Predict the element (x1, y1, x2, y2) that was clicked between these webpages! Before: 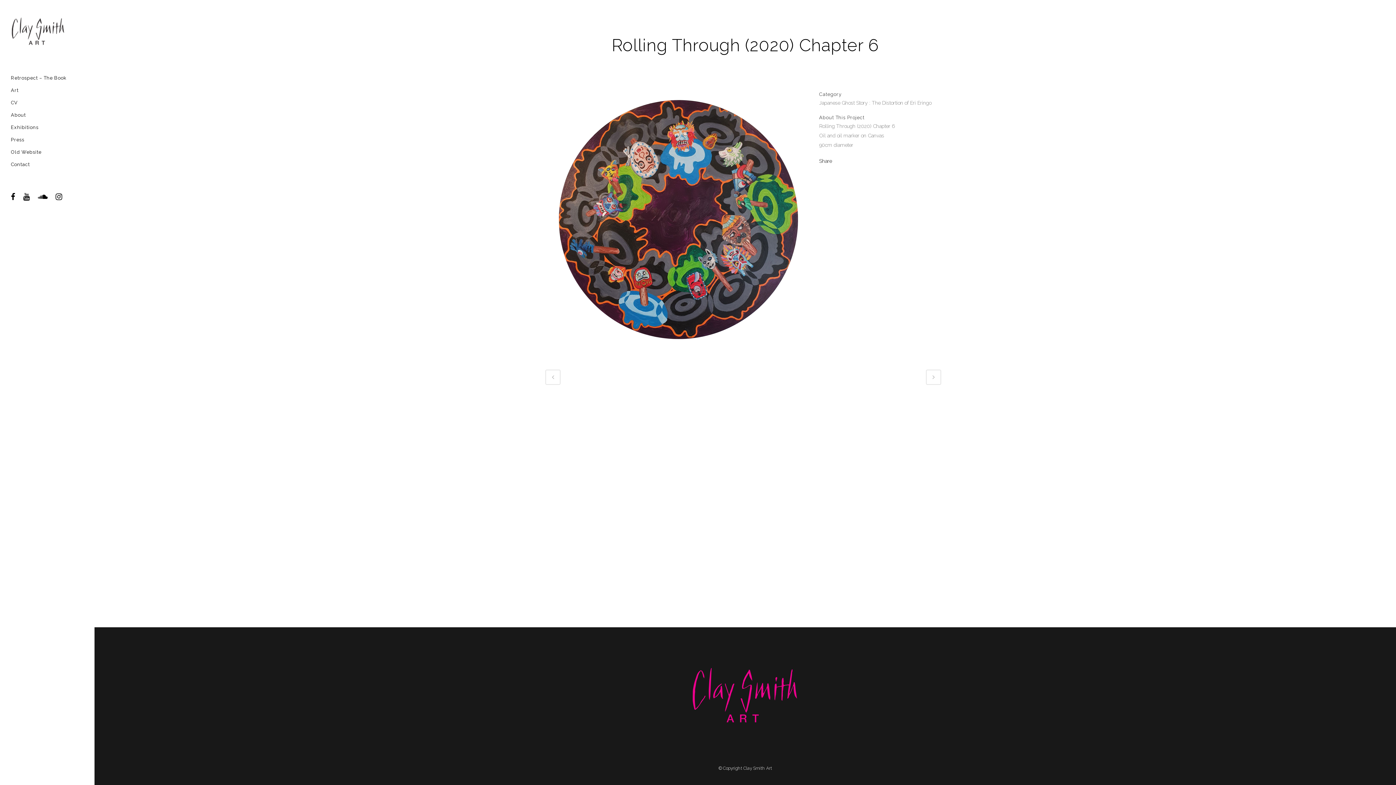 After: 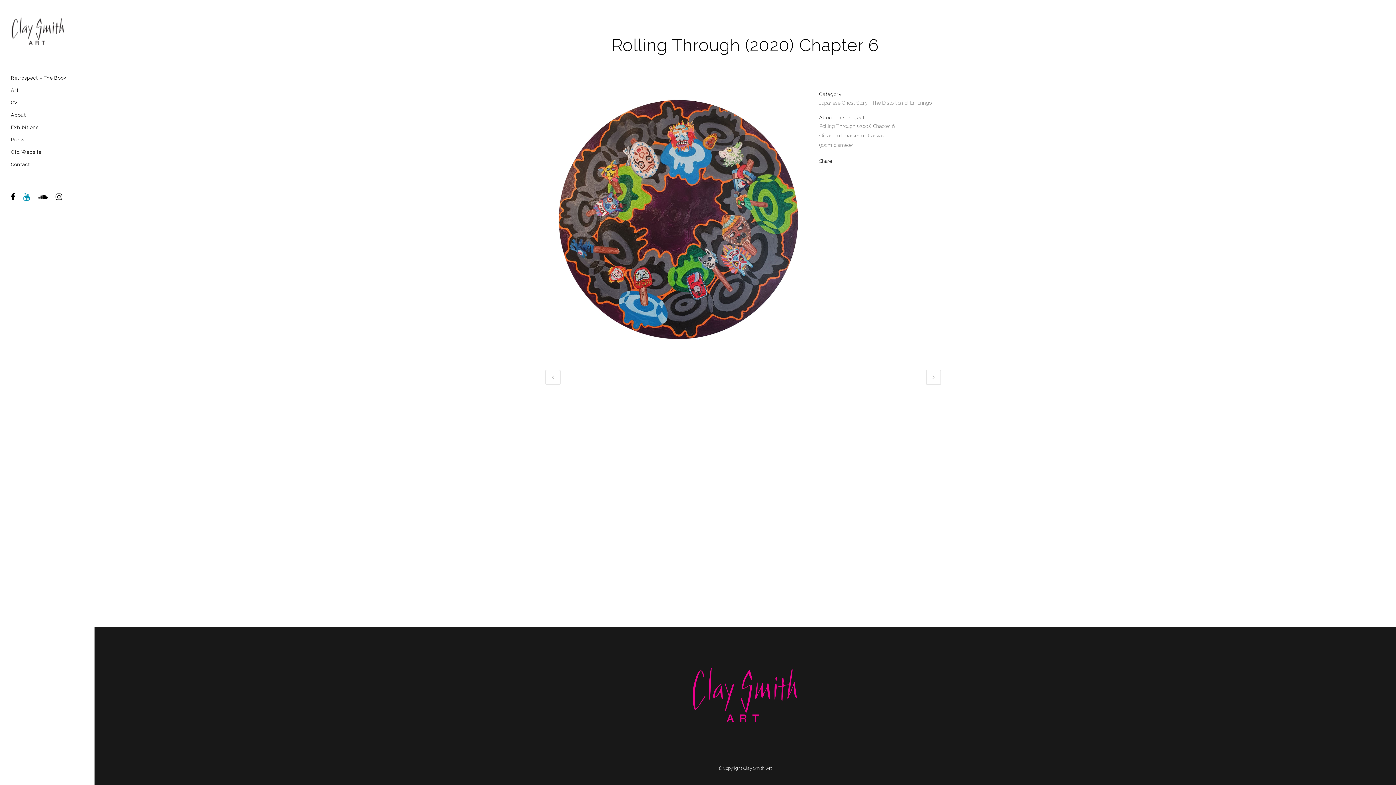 Action: bbox: (23, 194, 29, 200)